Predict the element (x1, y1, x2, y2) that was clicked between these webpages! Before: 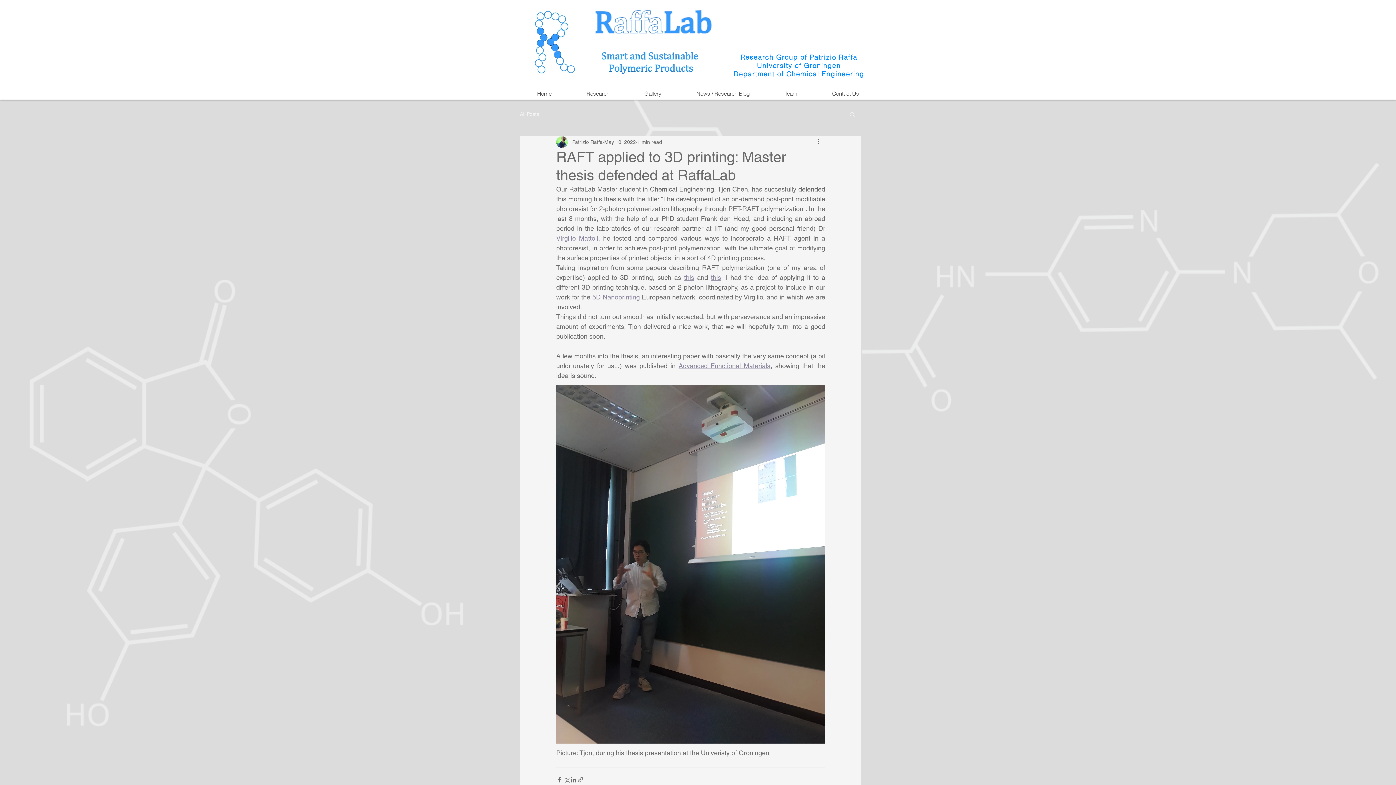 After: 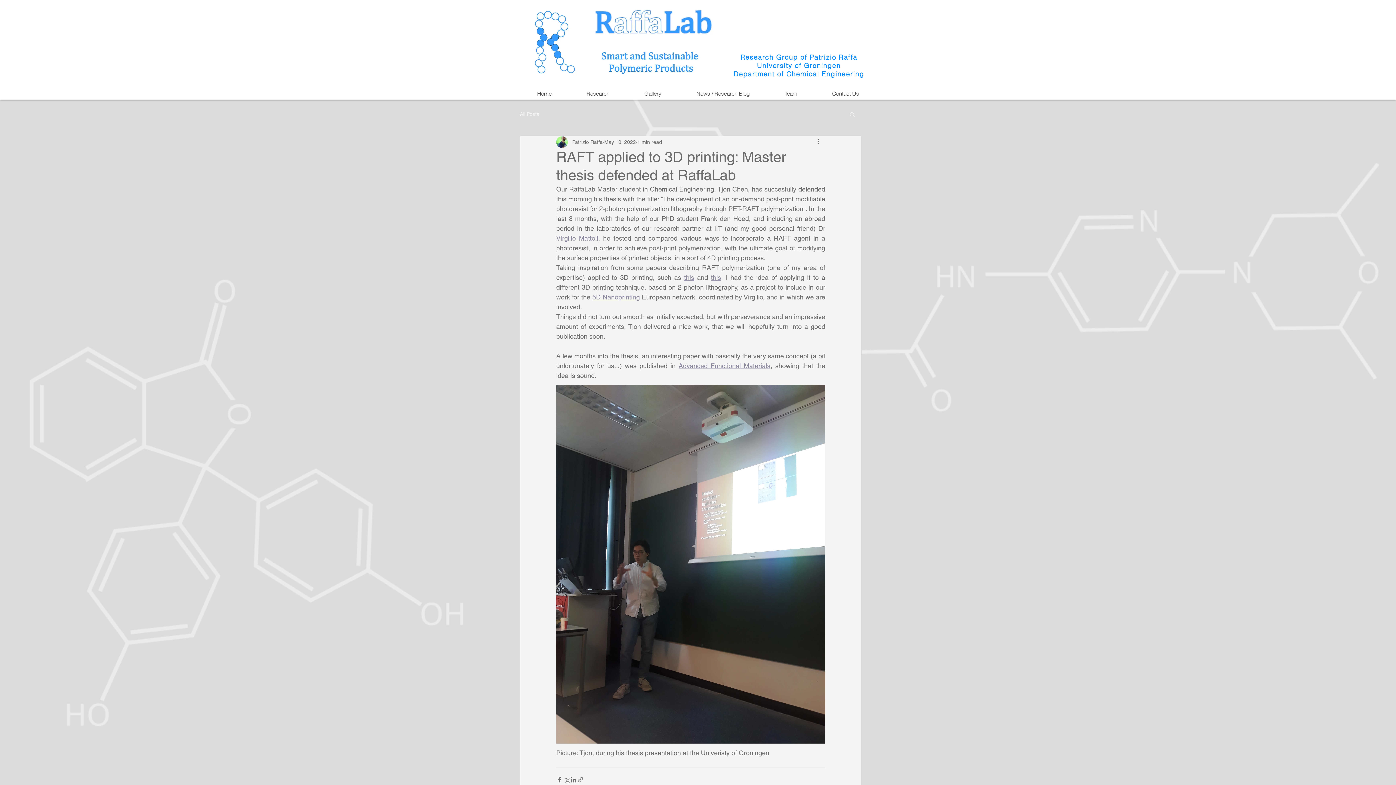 Action: label: this bbox: (711, 273, 721, 281)